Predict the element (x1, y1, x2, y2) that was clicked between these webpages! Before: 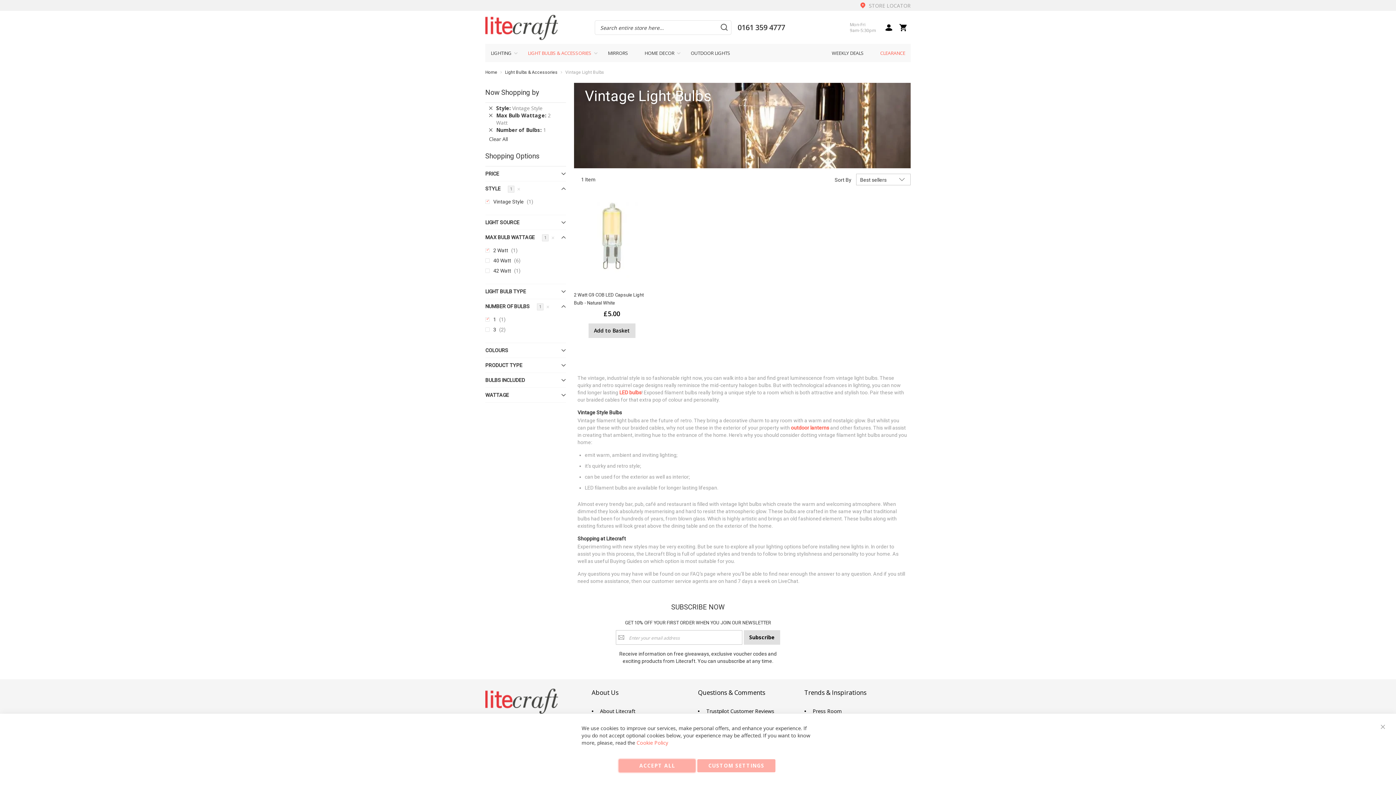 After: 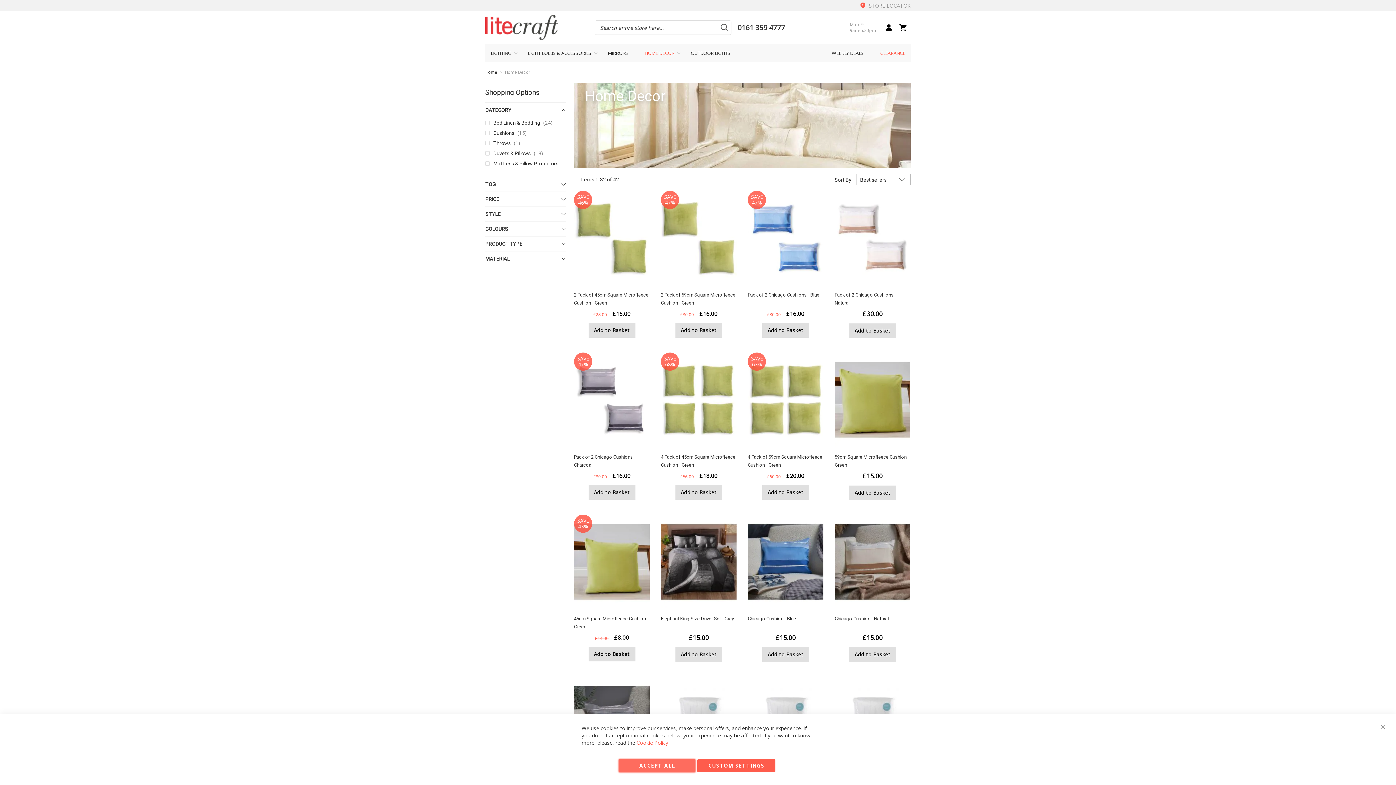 Action: label: HOME DECOR bbox: (639, 44, 680, 62)